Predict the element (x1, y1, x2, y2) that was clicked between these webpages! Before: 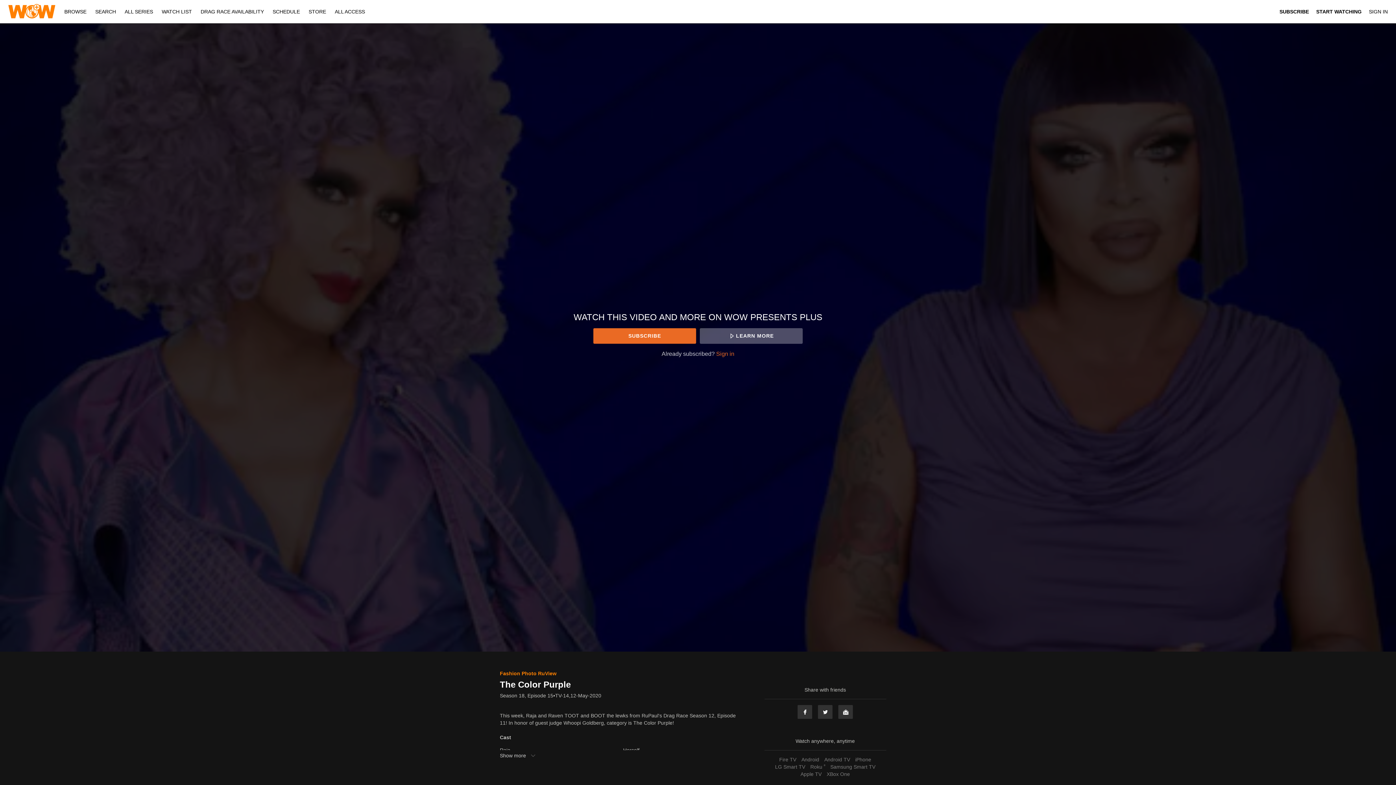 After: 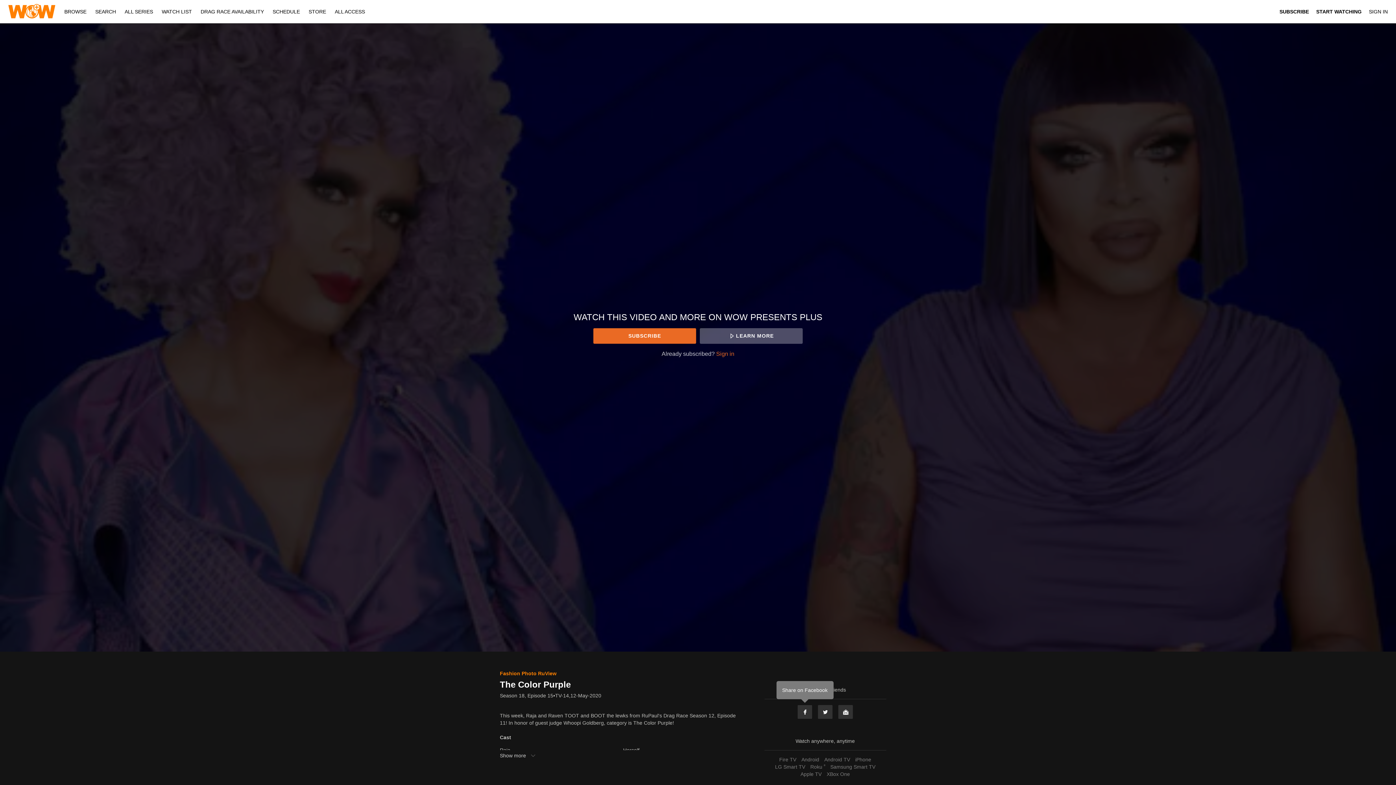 Action: bbox: (797, 705, 812, 719) label: Facebook